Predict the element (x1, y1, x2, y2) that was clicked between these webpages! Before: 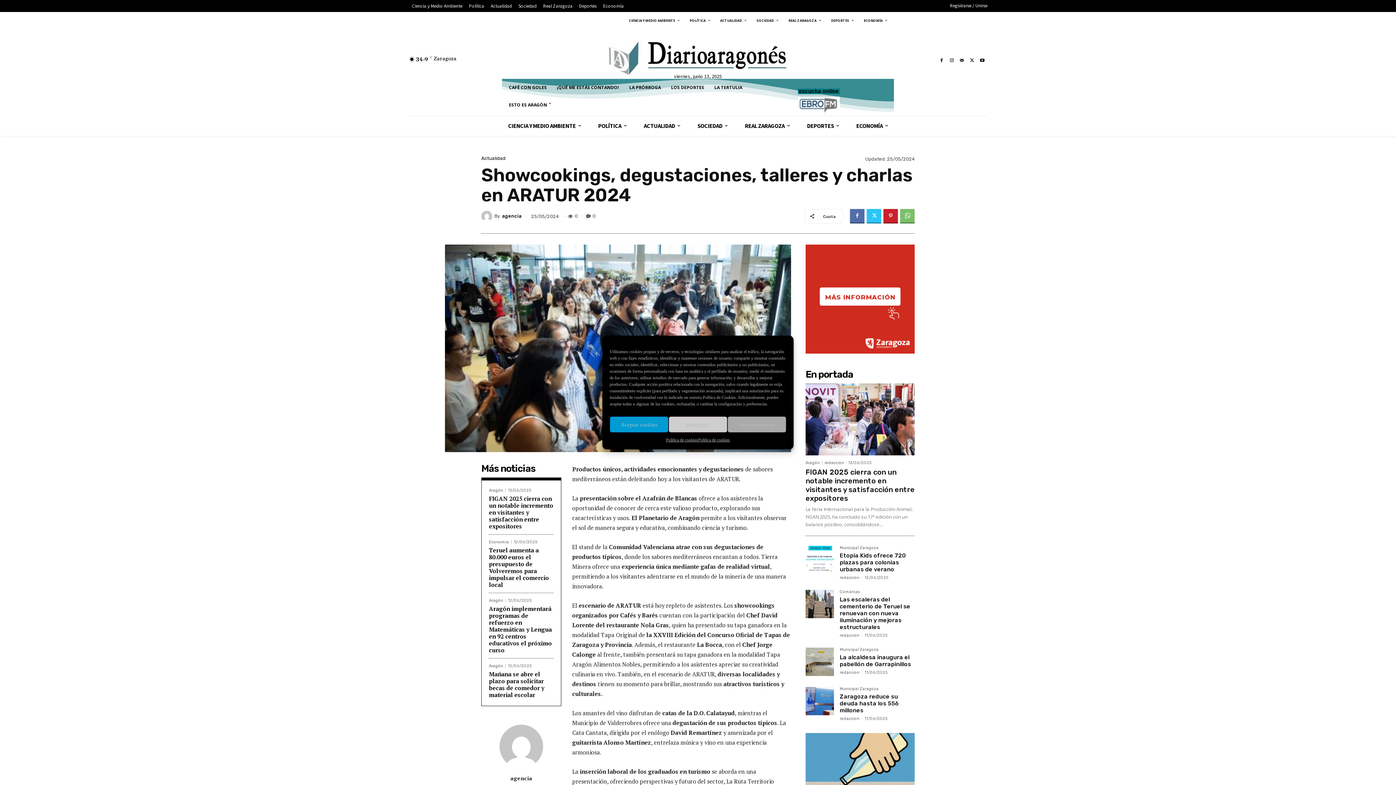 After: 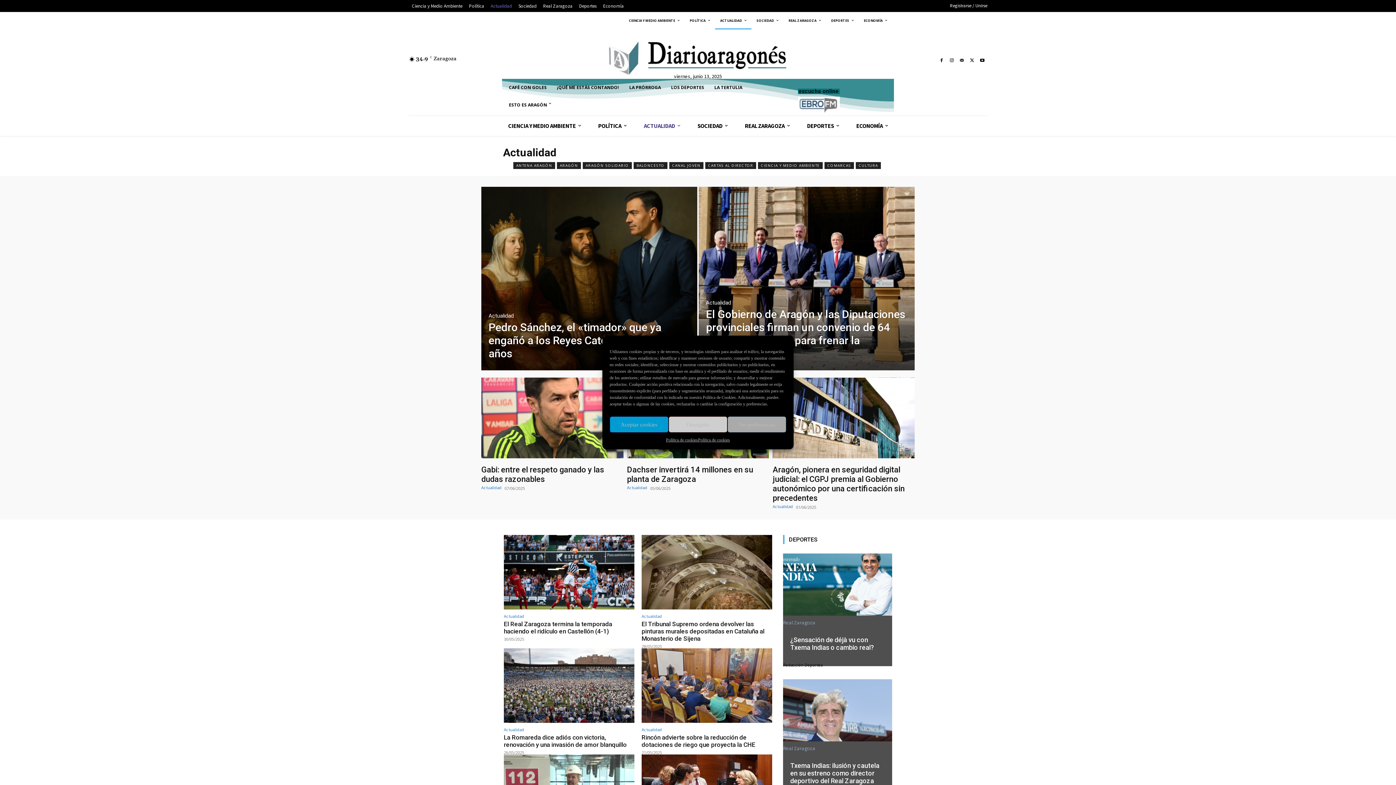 Action: bbox: (715, 11, 751, 29) label: ACTUALIDAD